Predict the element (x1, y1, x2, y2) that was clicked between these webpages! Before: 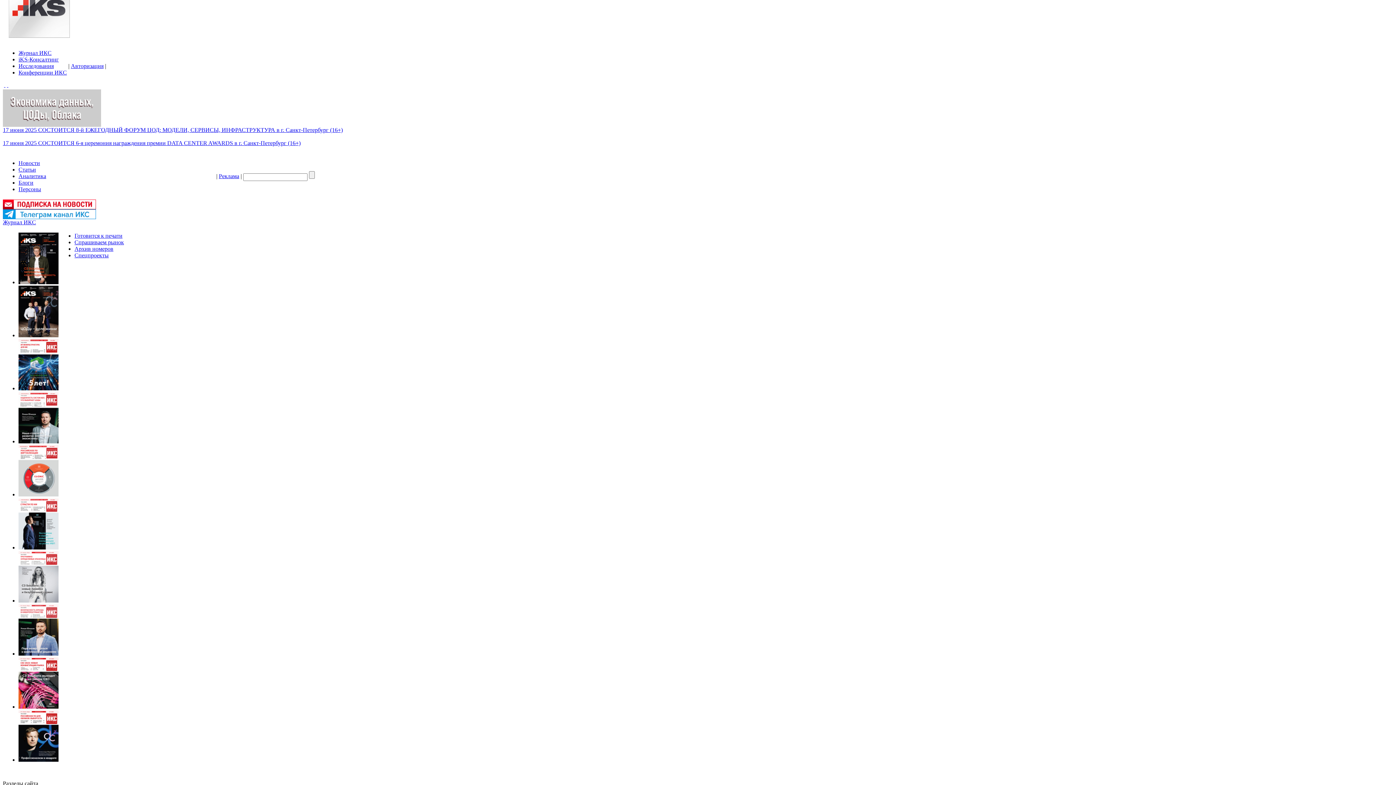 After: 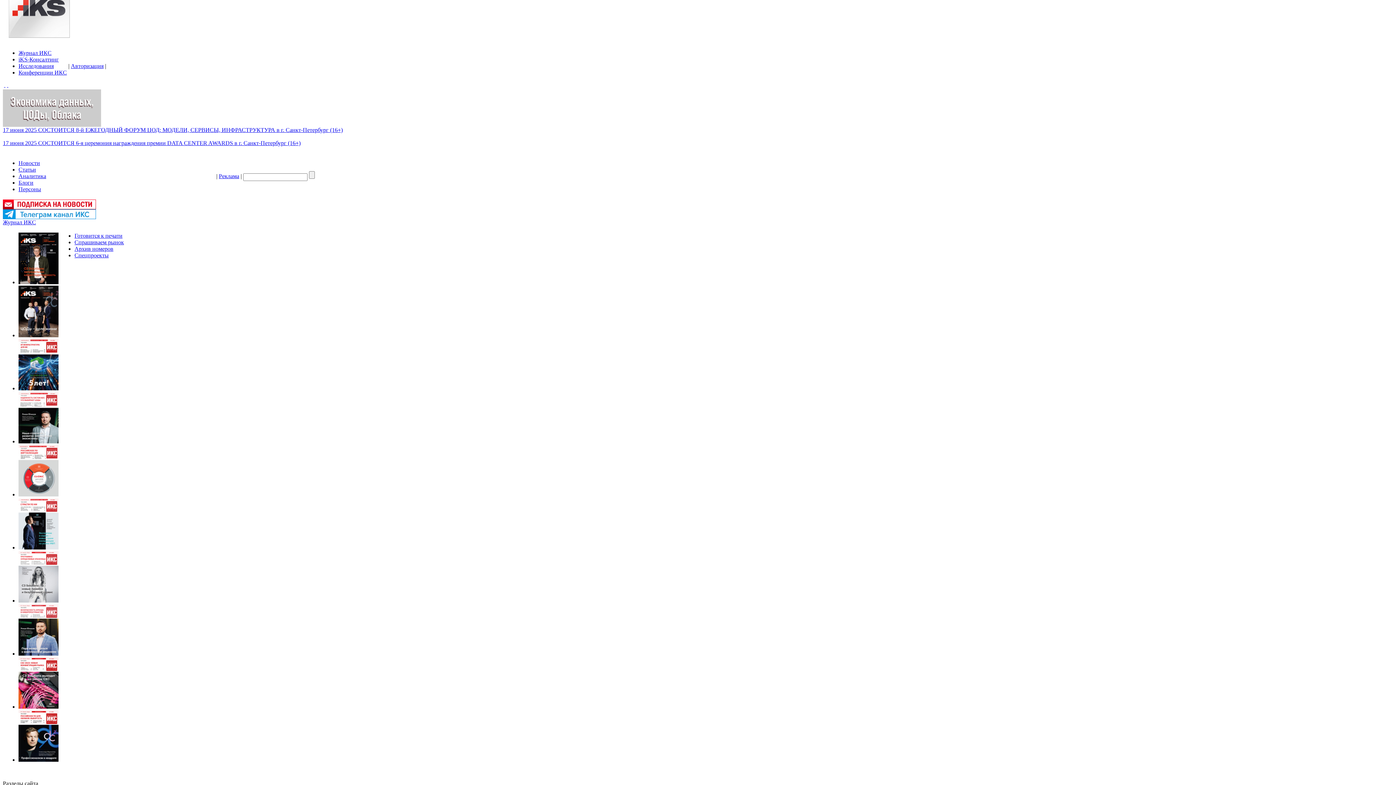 Action: label: Аналитика bbox: (18, 173, 46, 179)